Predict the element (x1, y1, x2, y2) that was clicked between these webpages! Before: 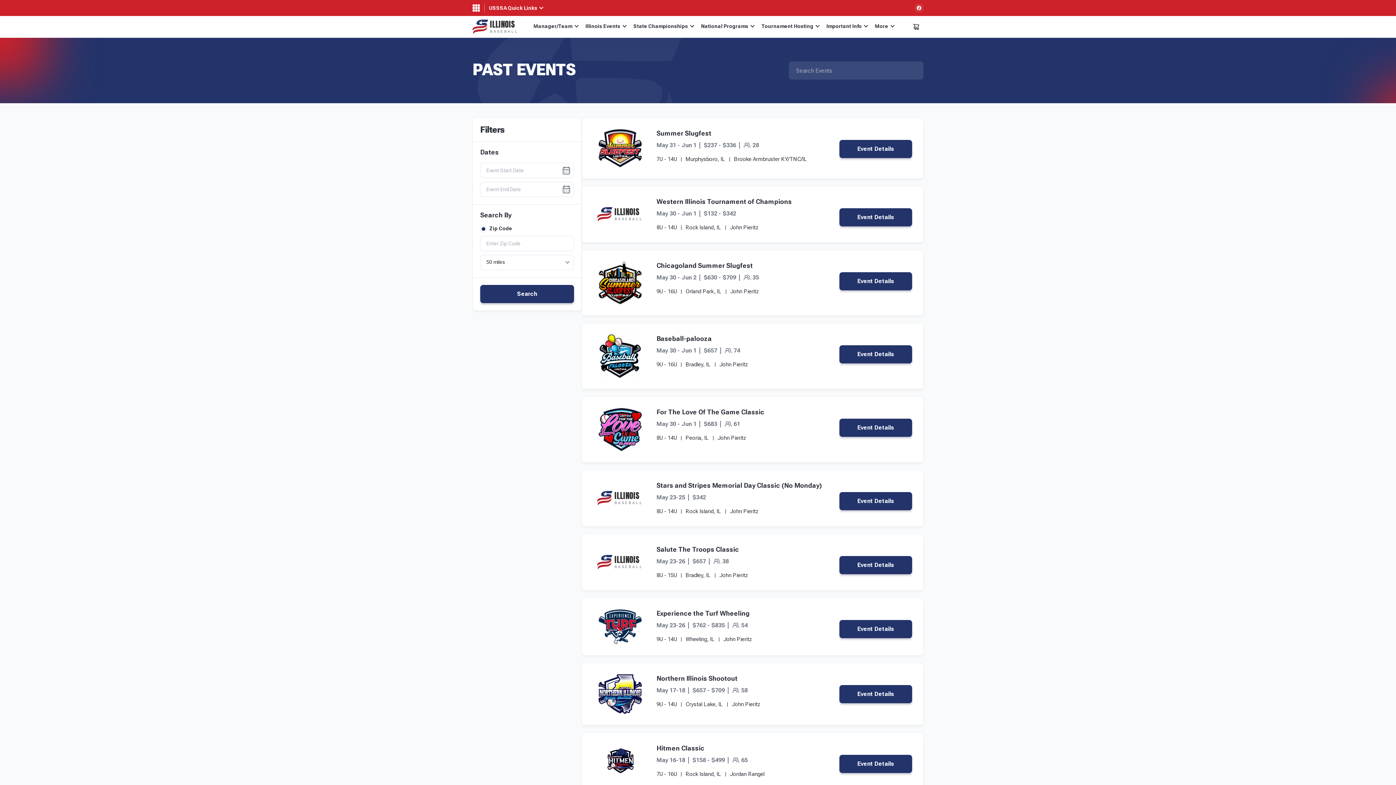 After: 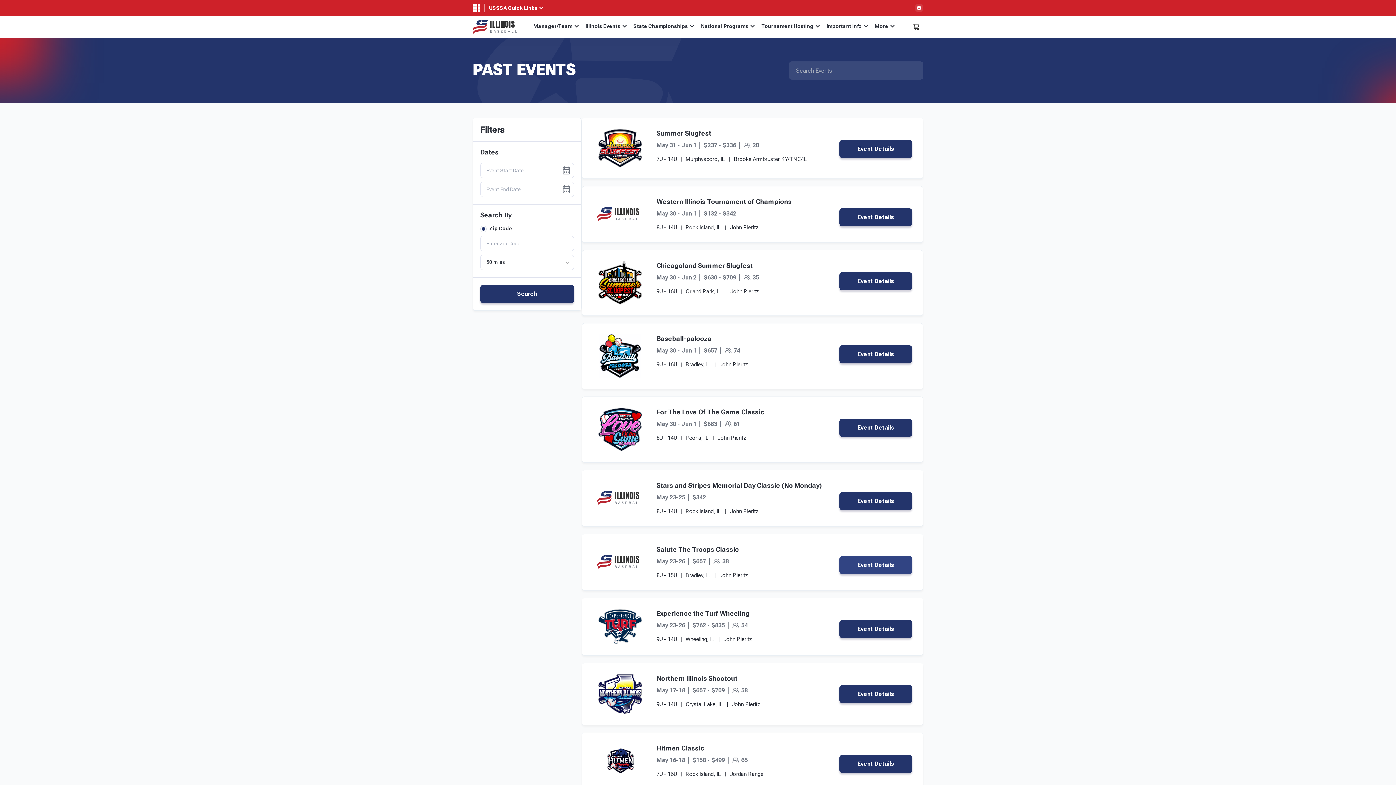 Action: label: Event Details bbox: (839, 556, 912, 574)